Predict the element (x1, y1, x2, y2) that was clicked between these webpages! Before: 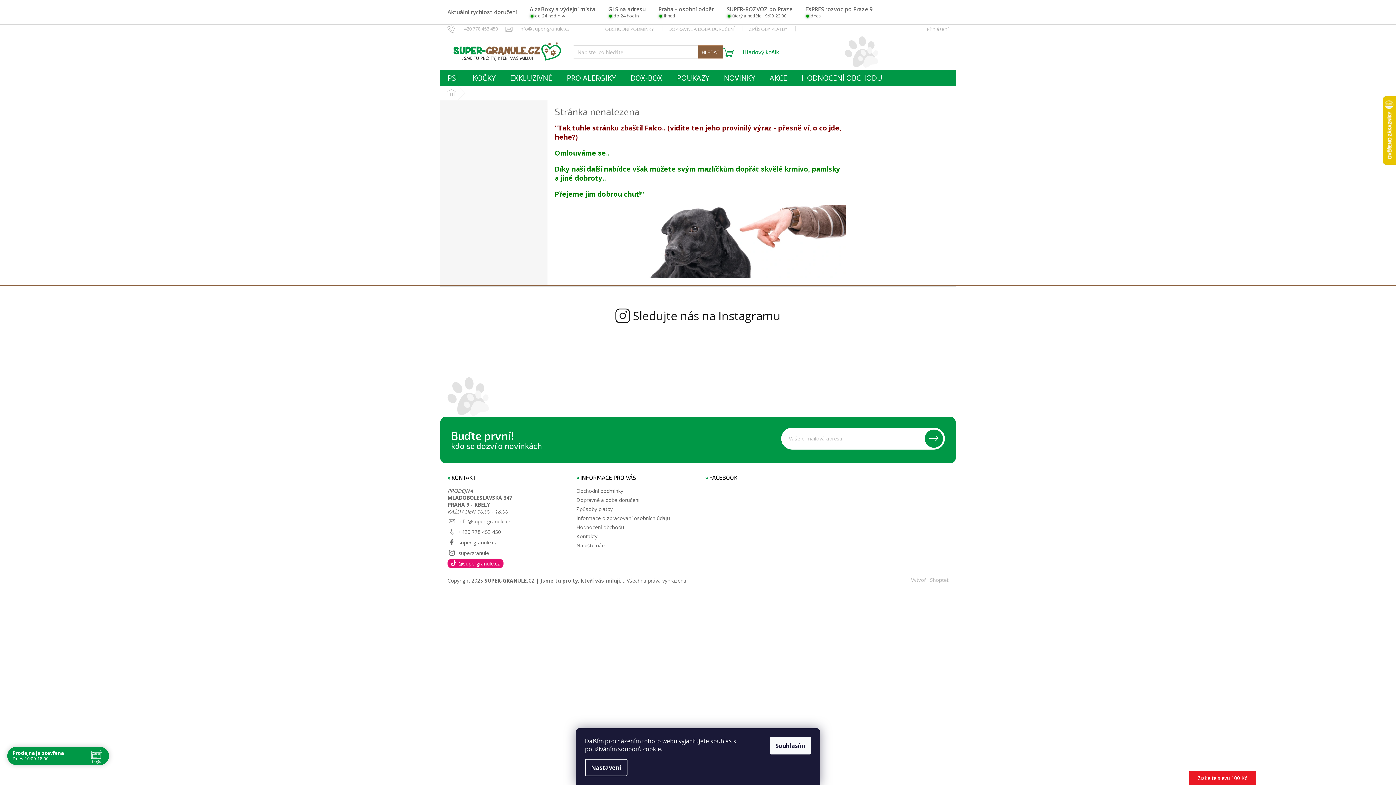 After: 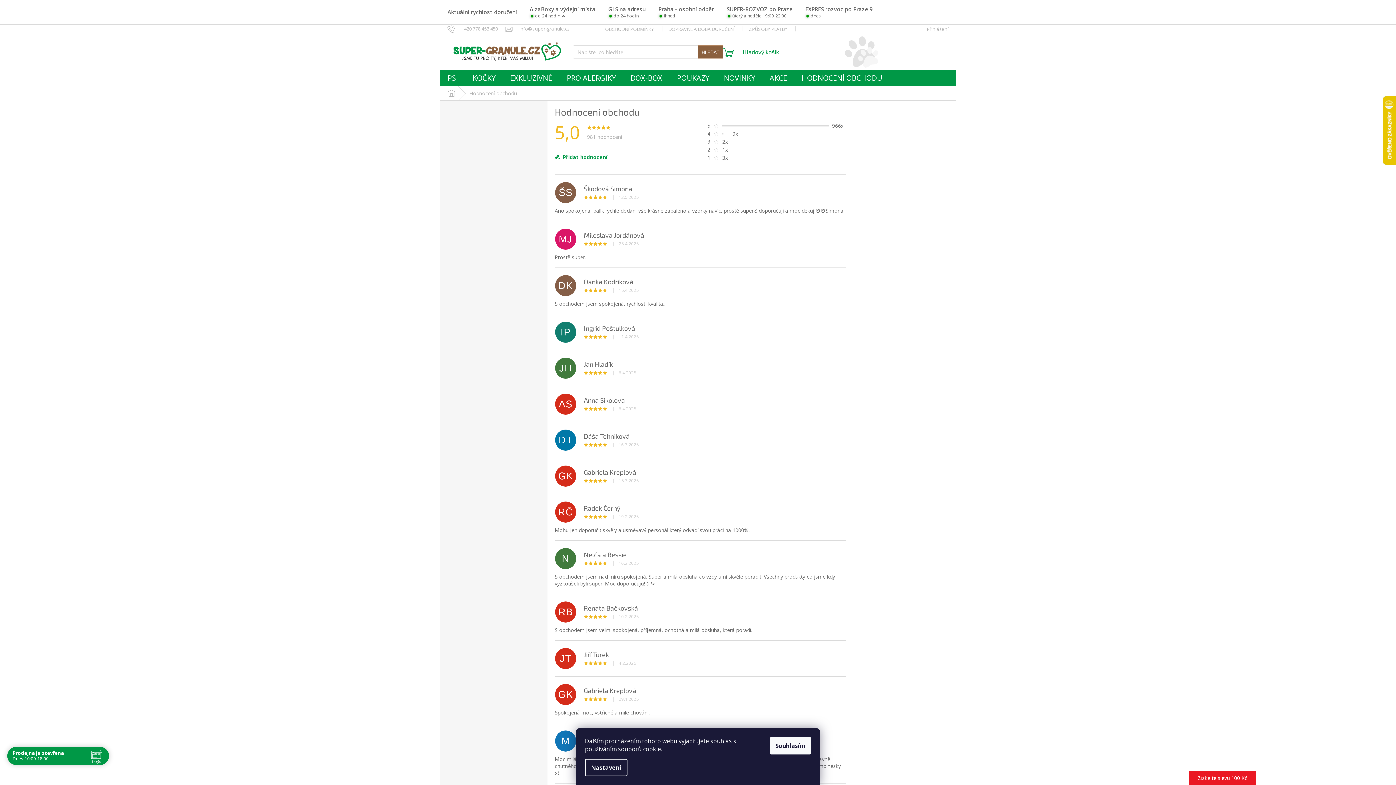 Action: bbox: (576, 523, 624, 530) label: Hodnocení obchodu